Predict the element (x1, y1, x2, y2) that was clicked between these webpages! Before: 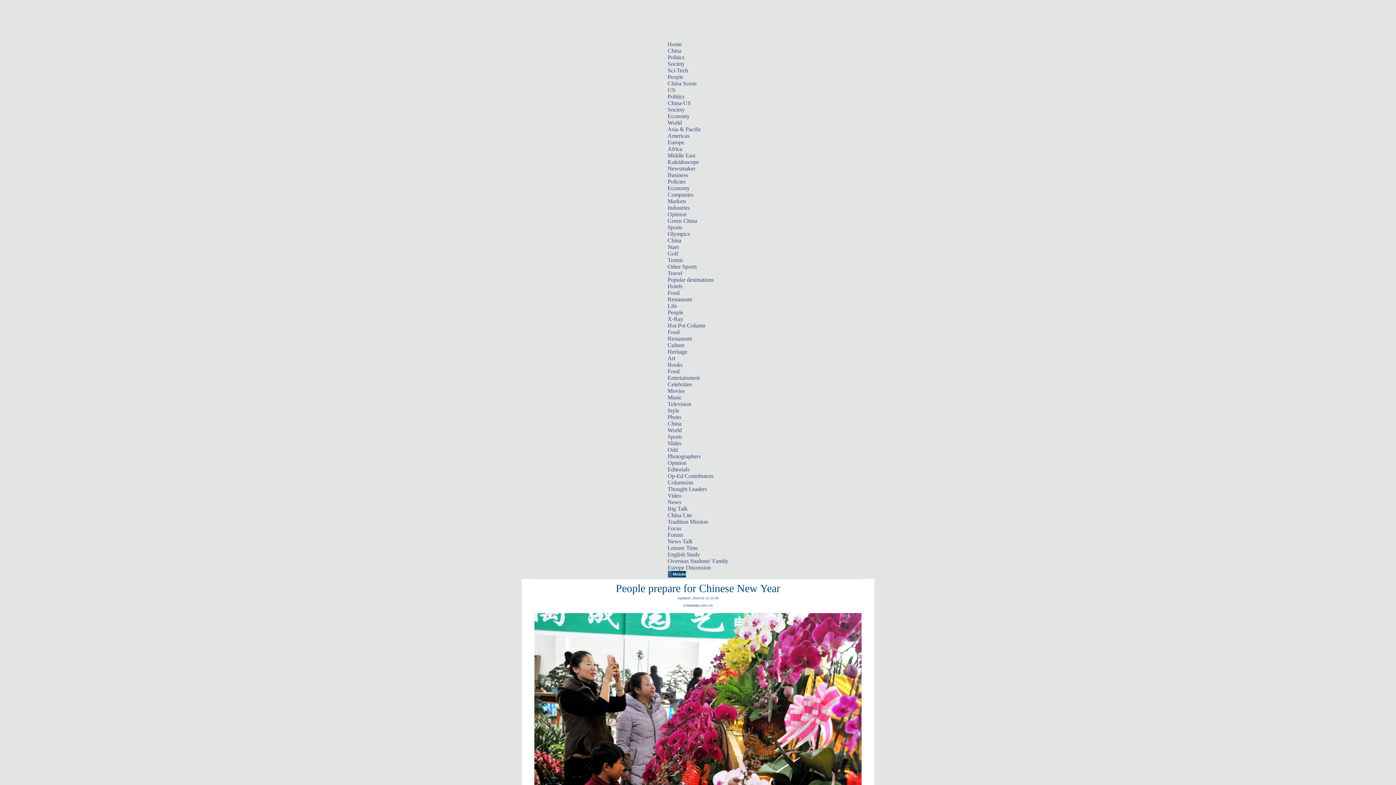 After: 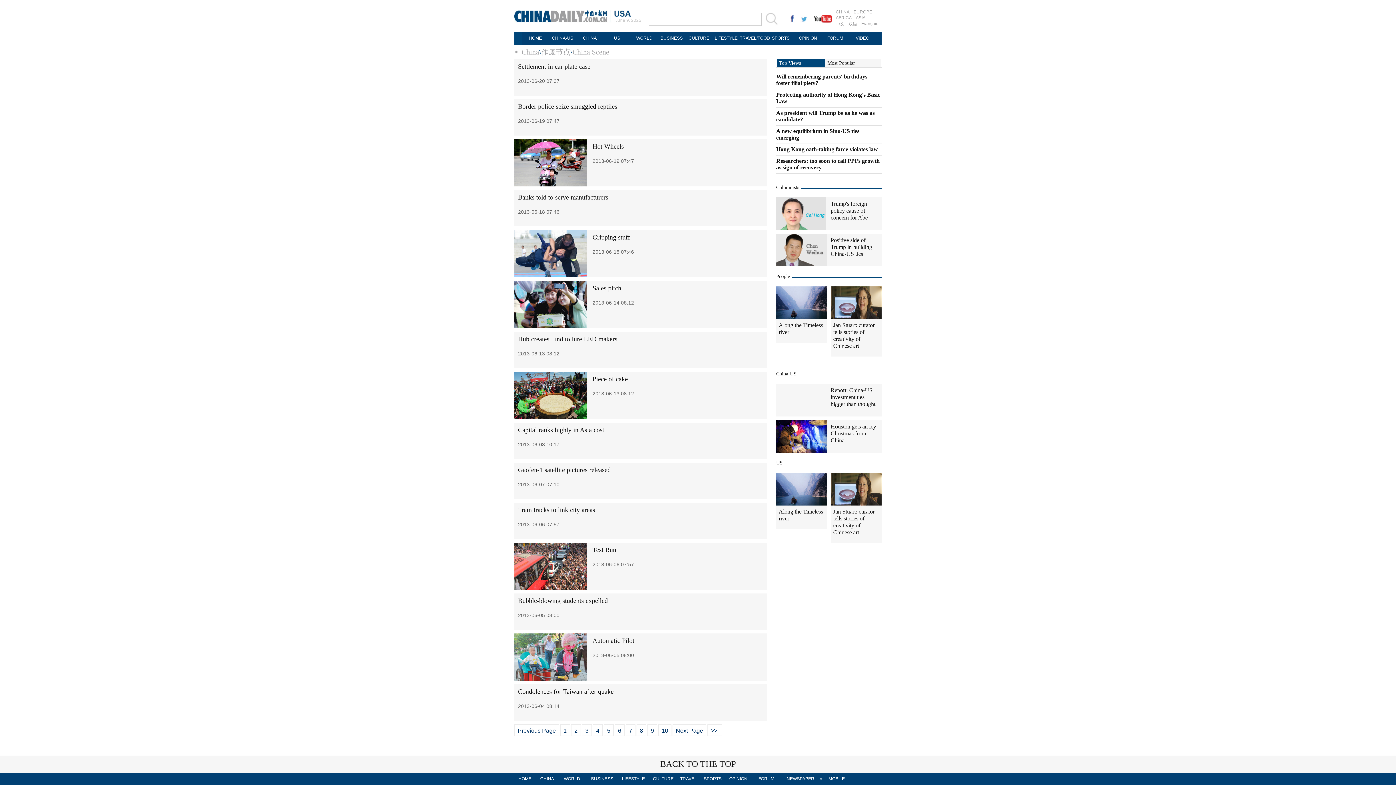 Action: label: China Scene bbox: (667, 80, 696, 86)